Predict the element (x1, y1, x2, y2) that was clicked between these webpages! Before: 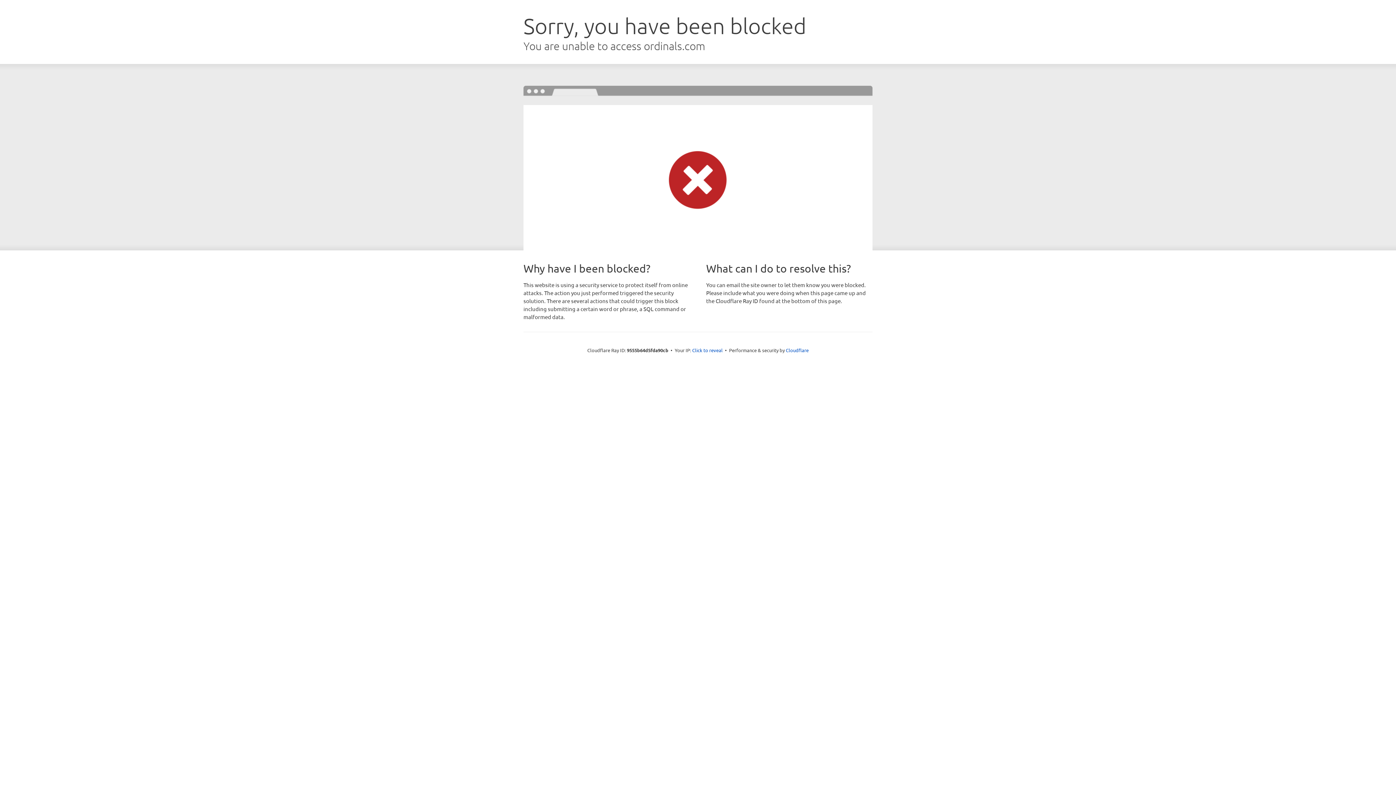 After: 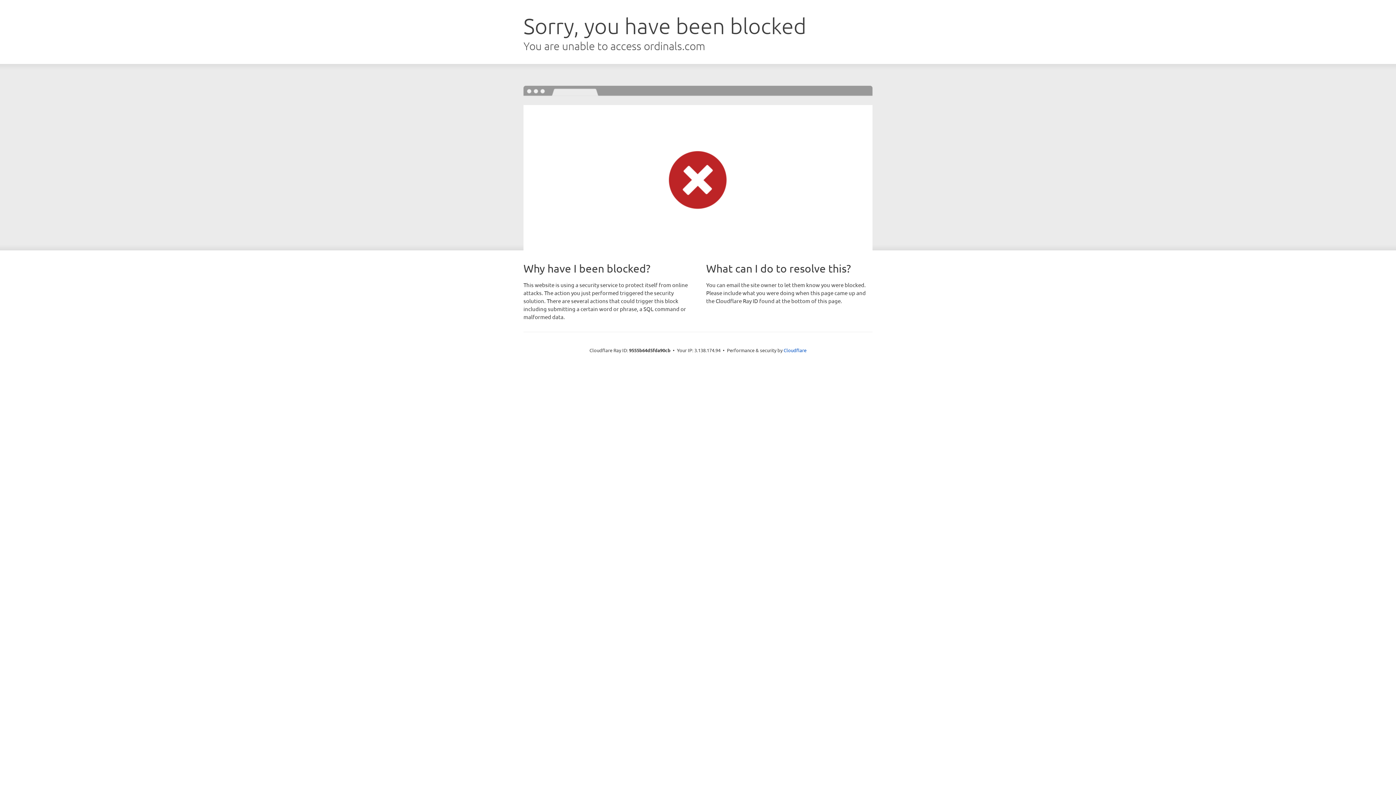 Action: bbox: (692, 346, 722, 353) label: Click to reveal